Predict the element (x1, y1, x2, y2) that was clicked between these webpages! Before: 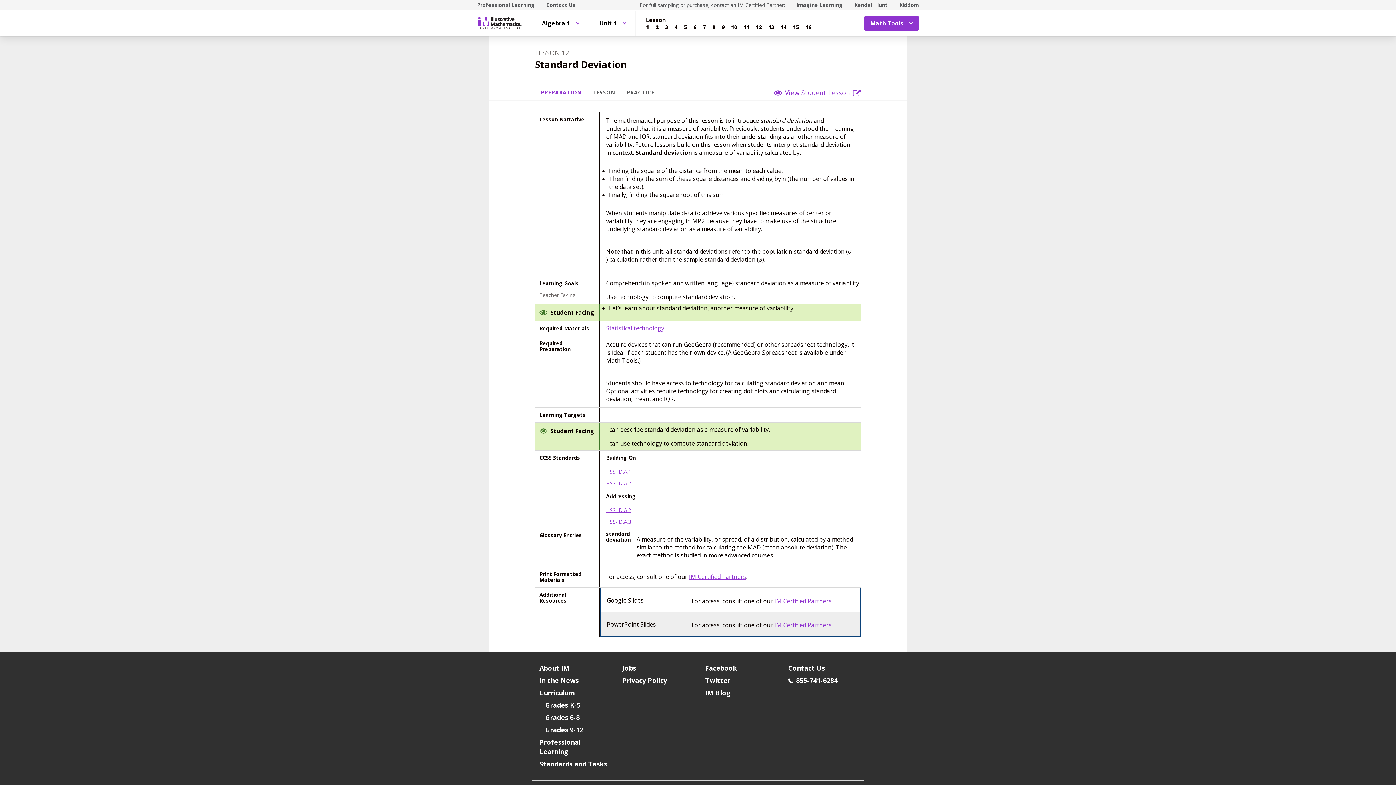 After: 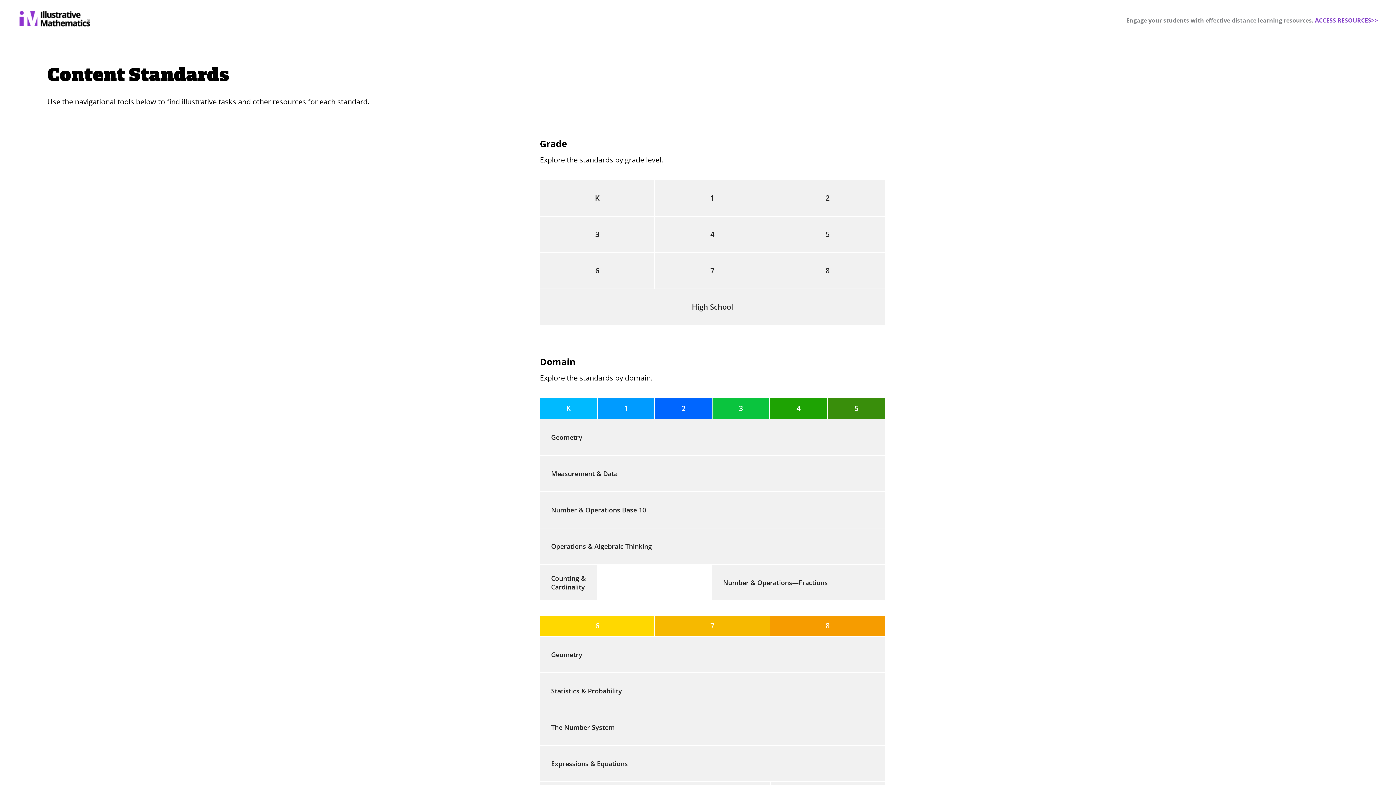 Action: label: Standards and Tasks bbox: (536, 758, 610, 770)